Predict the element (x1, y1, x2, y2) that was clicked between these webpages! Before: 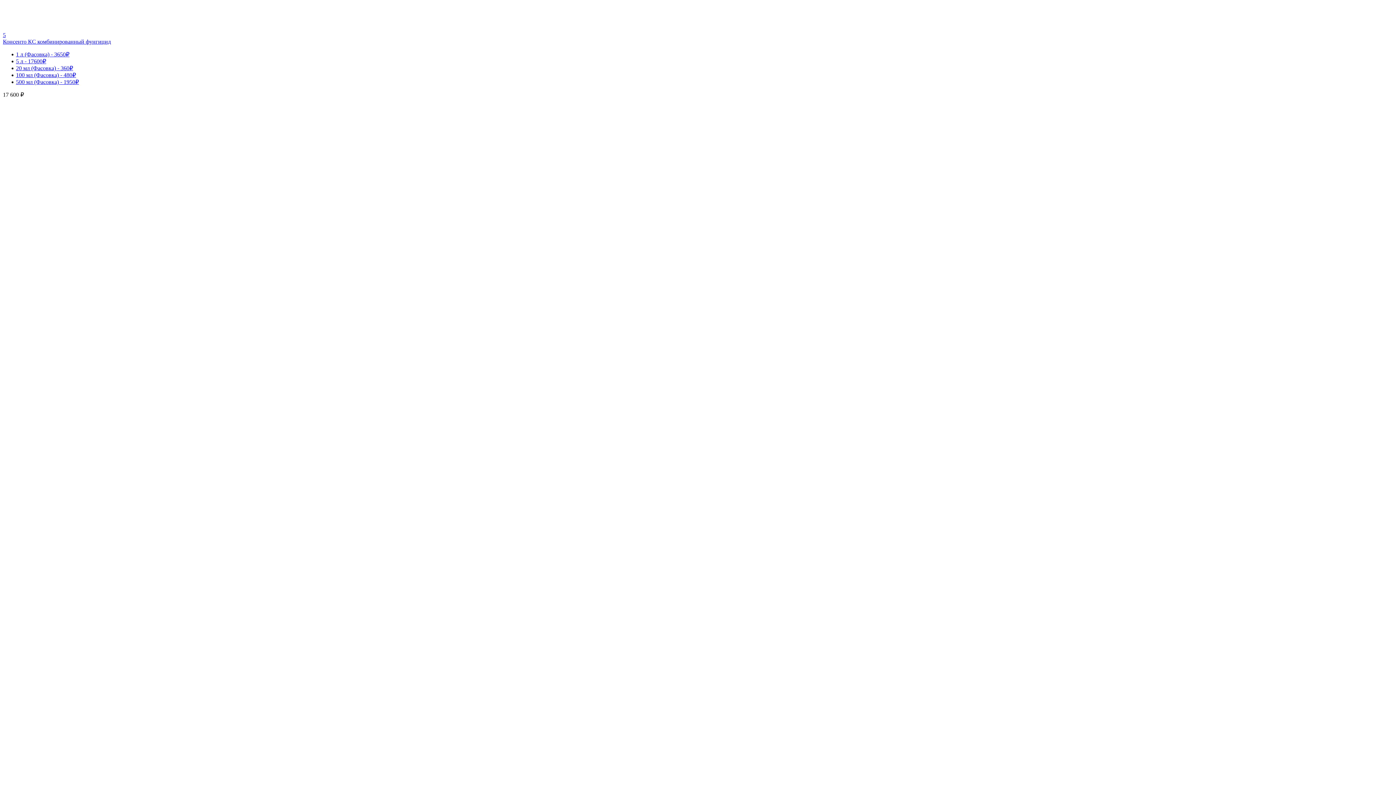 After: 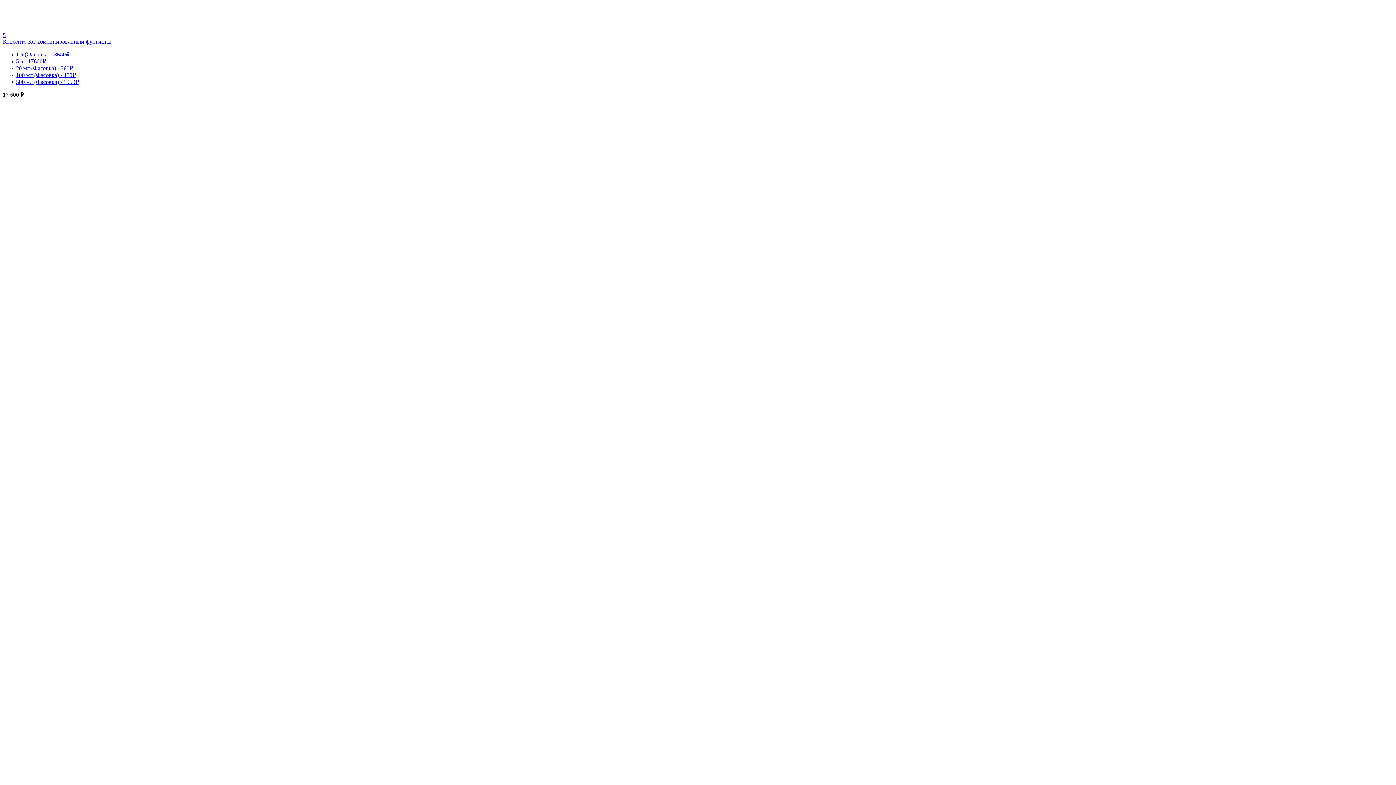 Action: bbox: (16, 58, 46, 64) label: 5 л - 17600₽